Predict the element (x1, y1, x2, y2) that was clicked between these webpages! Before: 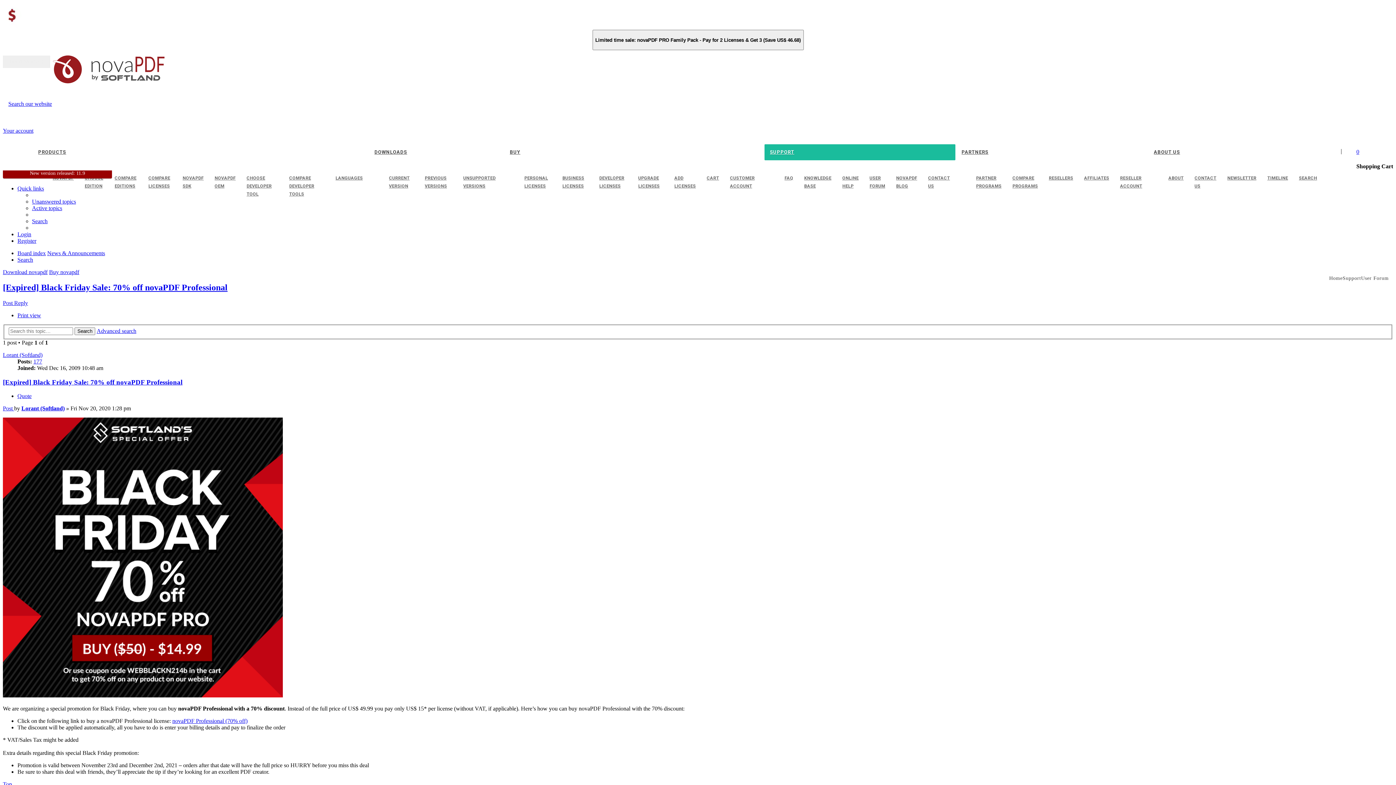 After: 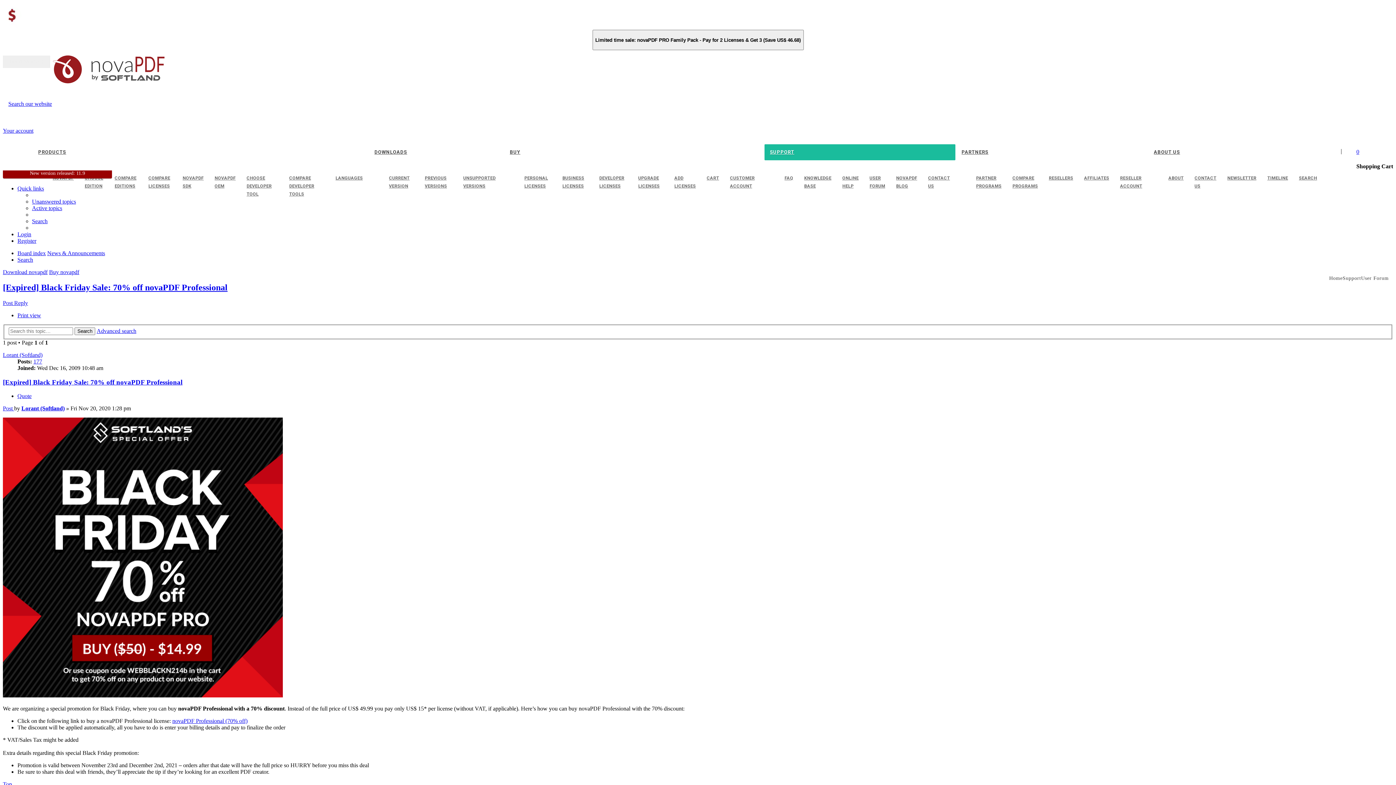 Action: bbox: (1343, 274, 1361, 281) label: Support